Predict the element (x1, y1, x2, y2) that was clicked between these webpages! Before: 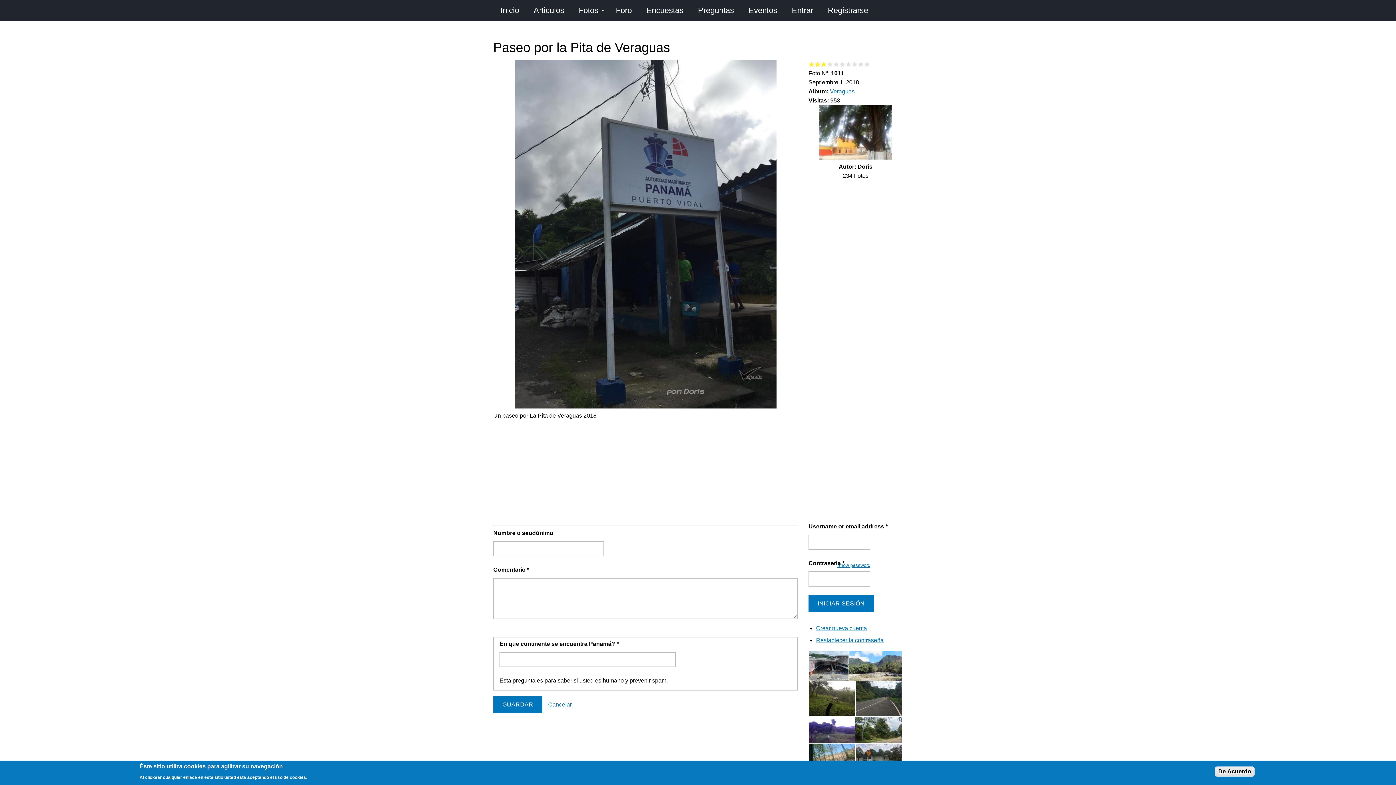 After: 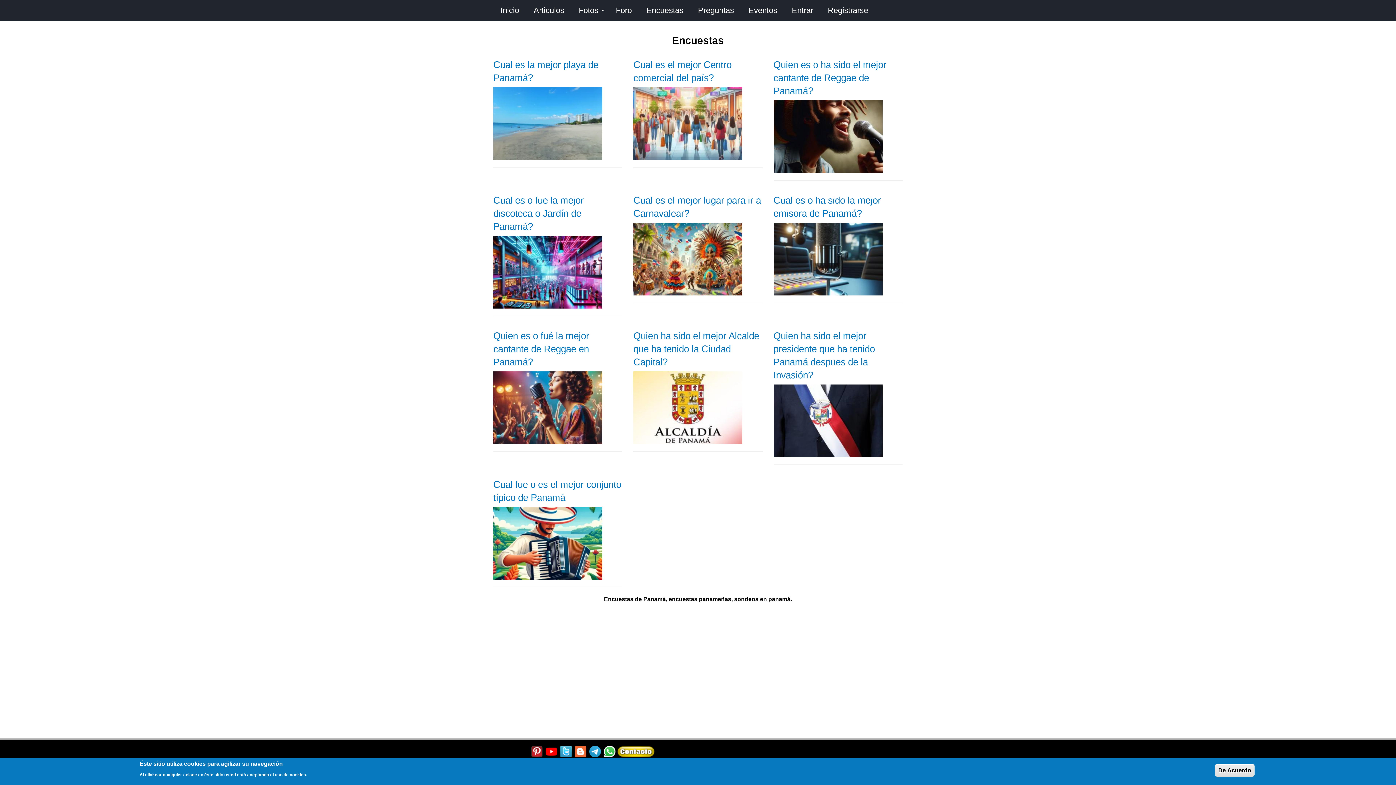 Action: bbox: (639, 0, 690, 21) label: Encuestas